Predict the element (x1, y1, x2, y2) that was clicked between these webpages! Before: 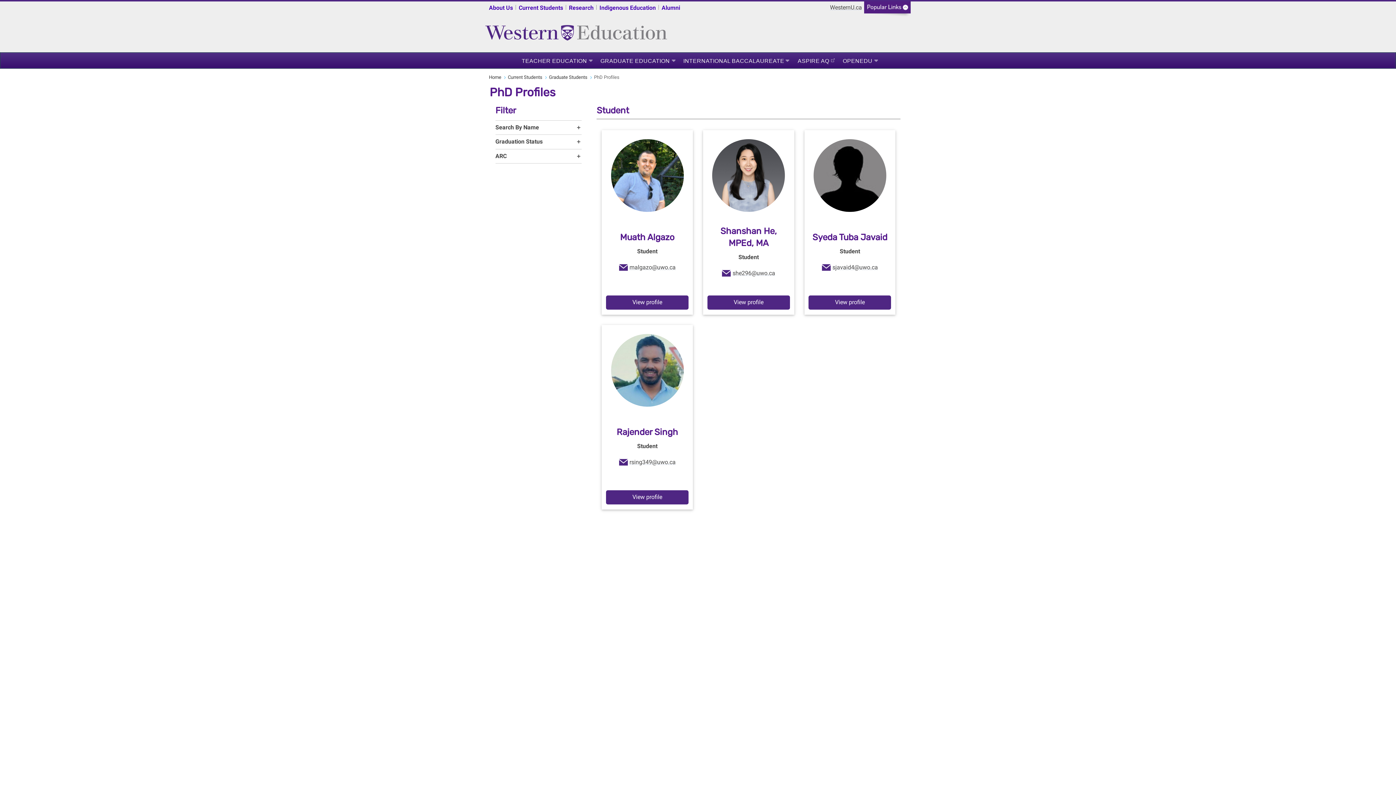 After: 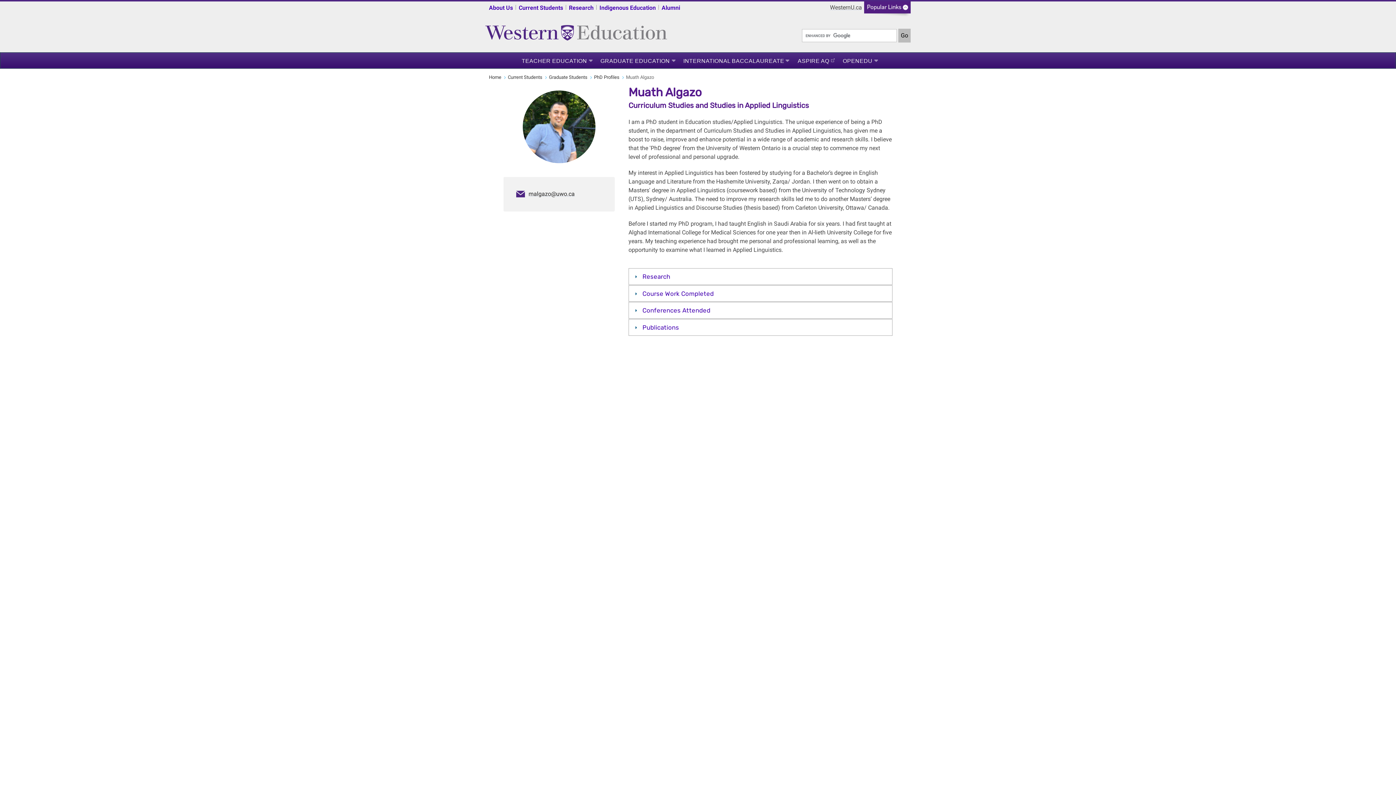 Action: bbox: (606, 295, 688, 309) label: Muath Algazo -
View profile